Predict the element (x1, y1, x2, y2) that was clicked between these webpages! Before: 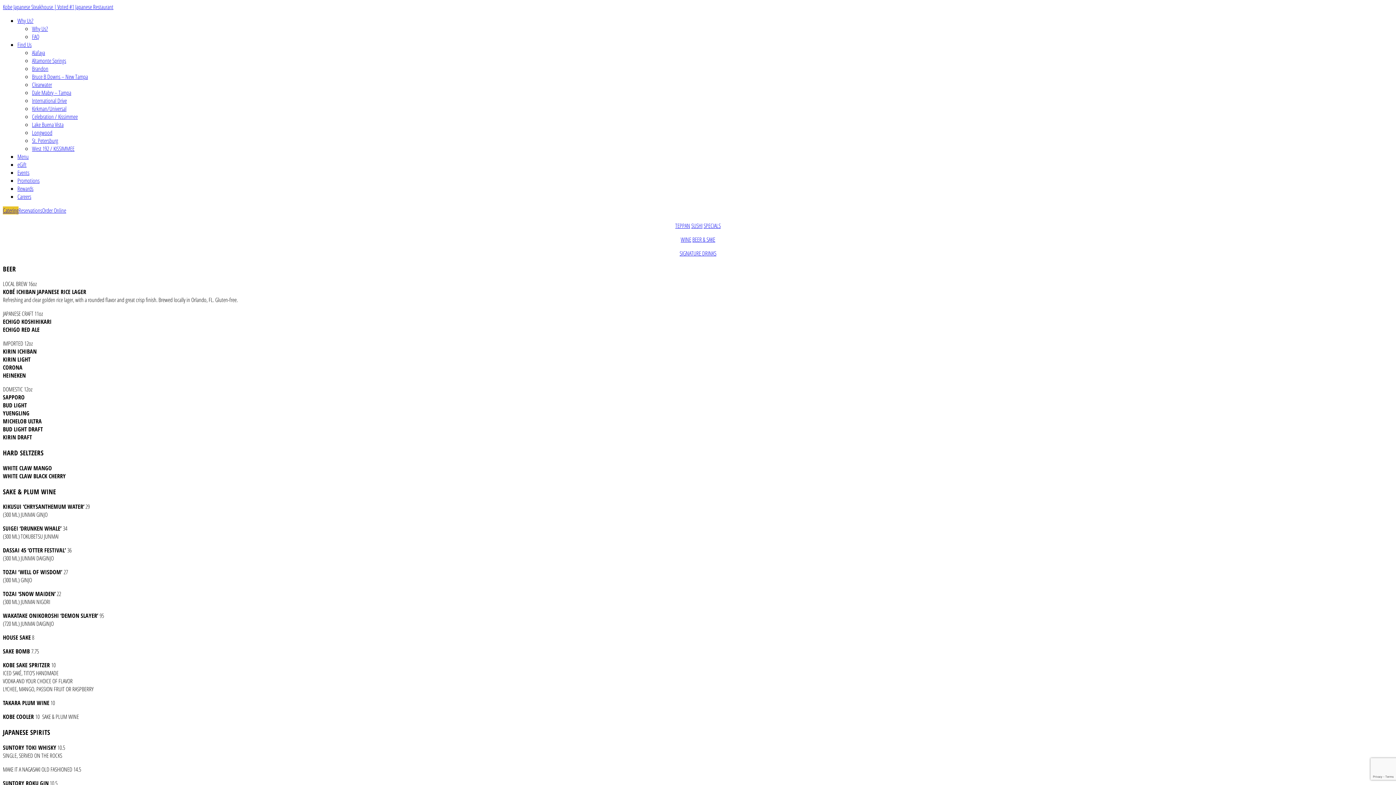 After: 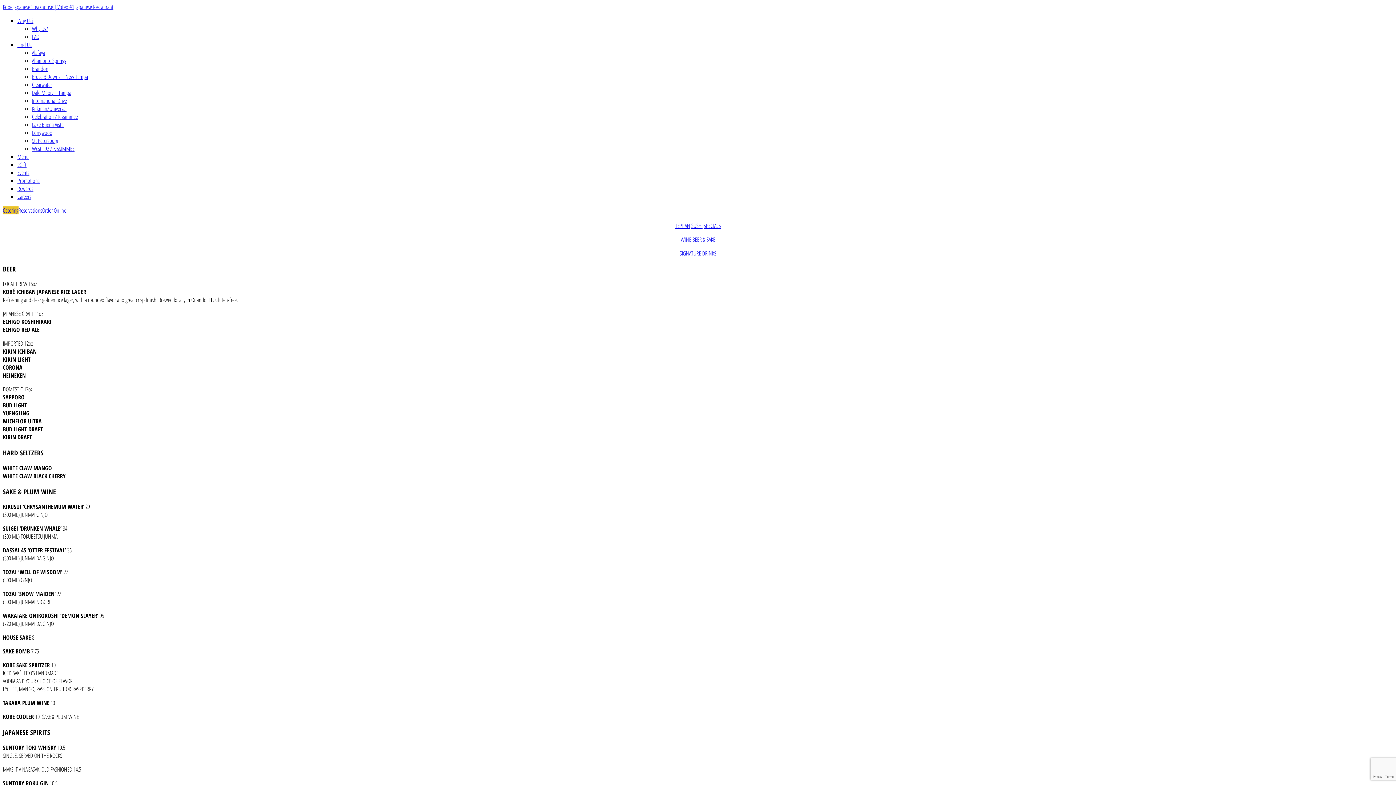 Action: label: BEER & SAKE bbox: (692, 235, 715, 243)